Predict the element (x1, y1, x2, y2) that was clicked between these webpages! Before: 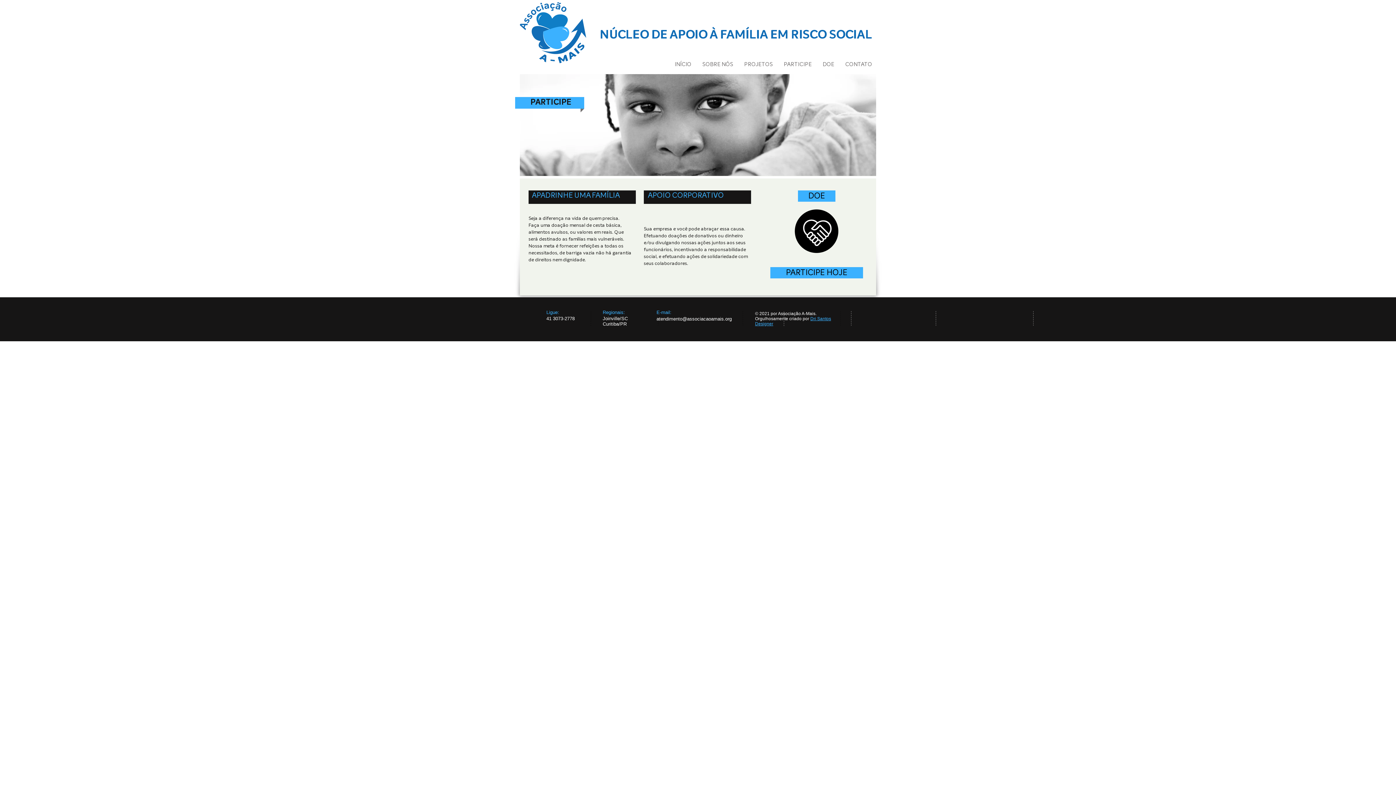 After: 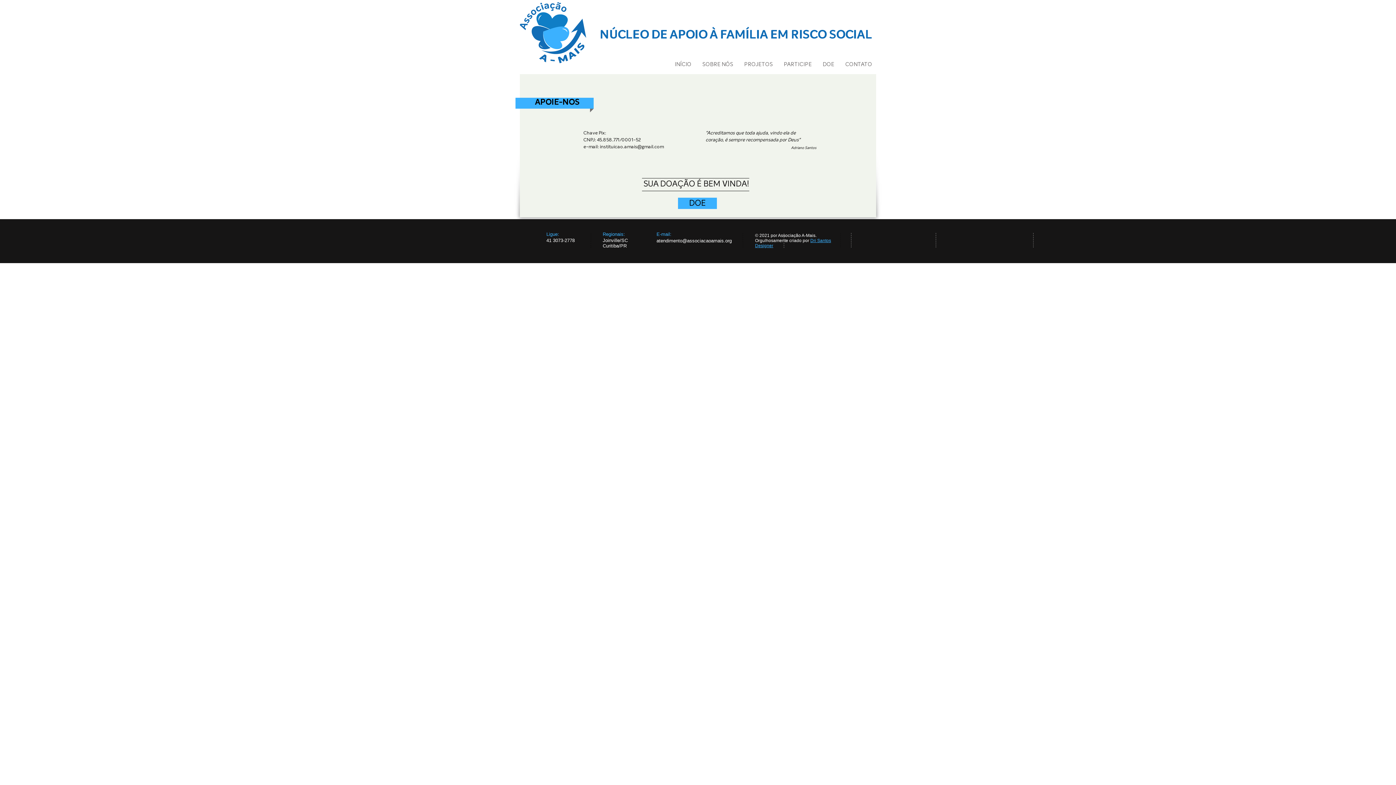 Action: label: DOE bbox: (817, 60, 840, 68)